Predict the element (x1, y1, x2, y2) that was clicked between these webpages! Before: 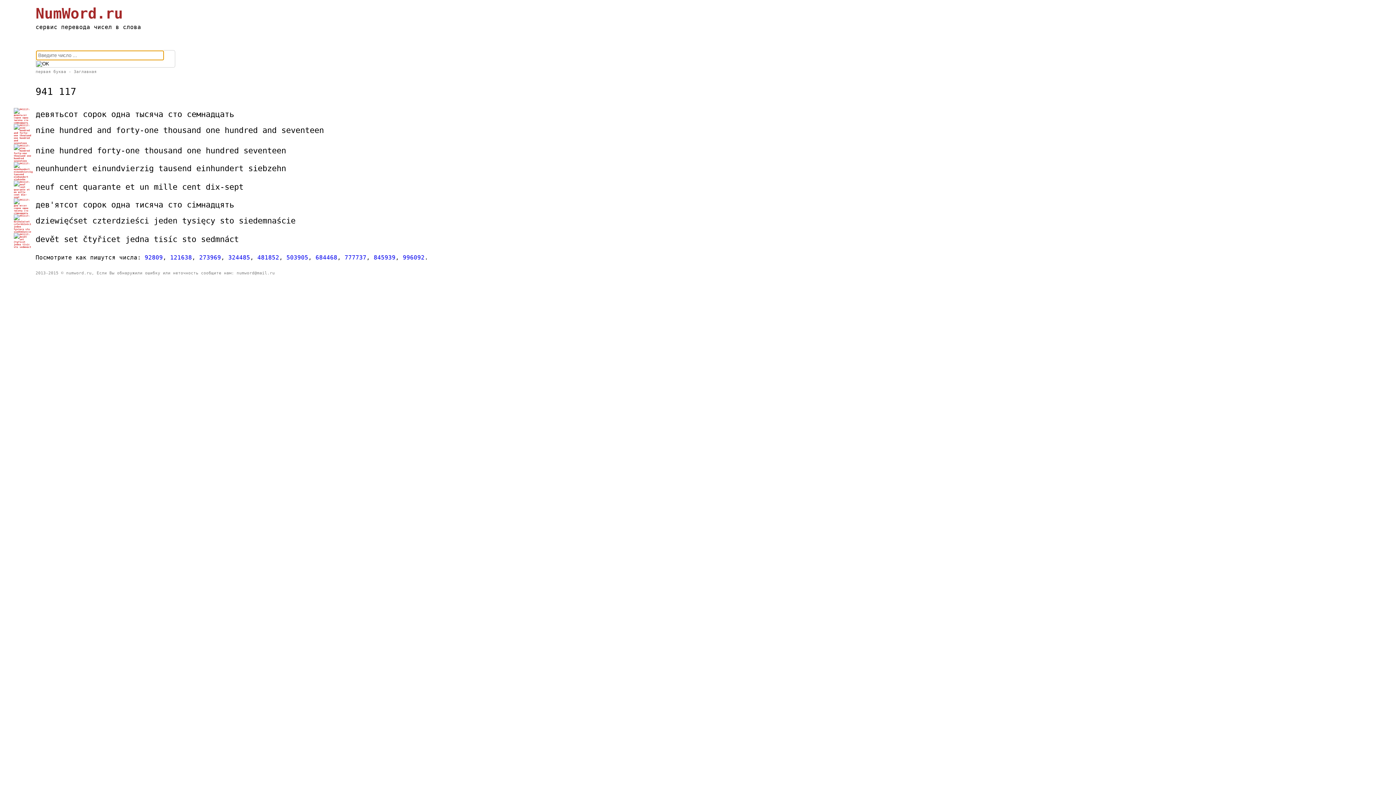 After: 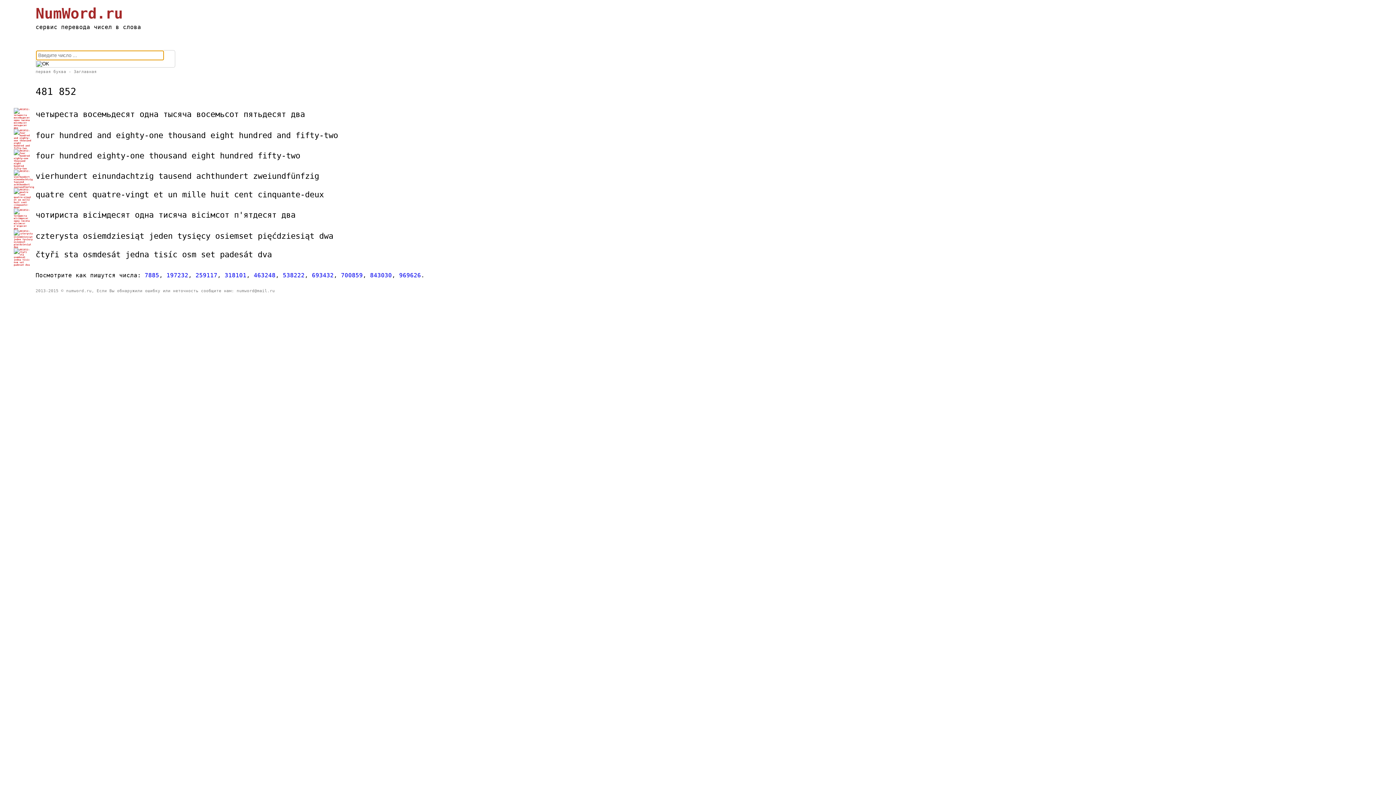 Action: label: 481852 bbox: (257, 254, 279, 261)